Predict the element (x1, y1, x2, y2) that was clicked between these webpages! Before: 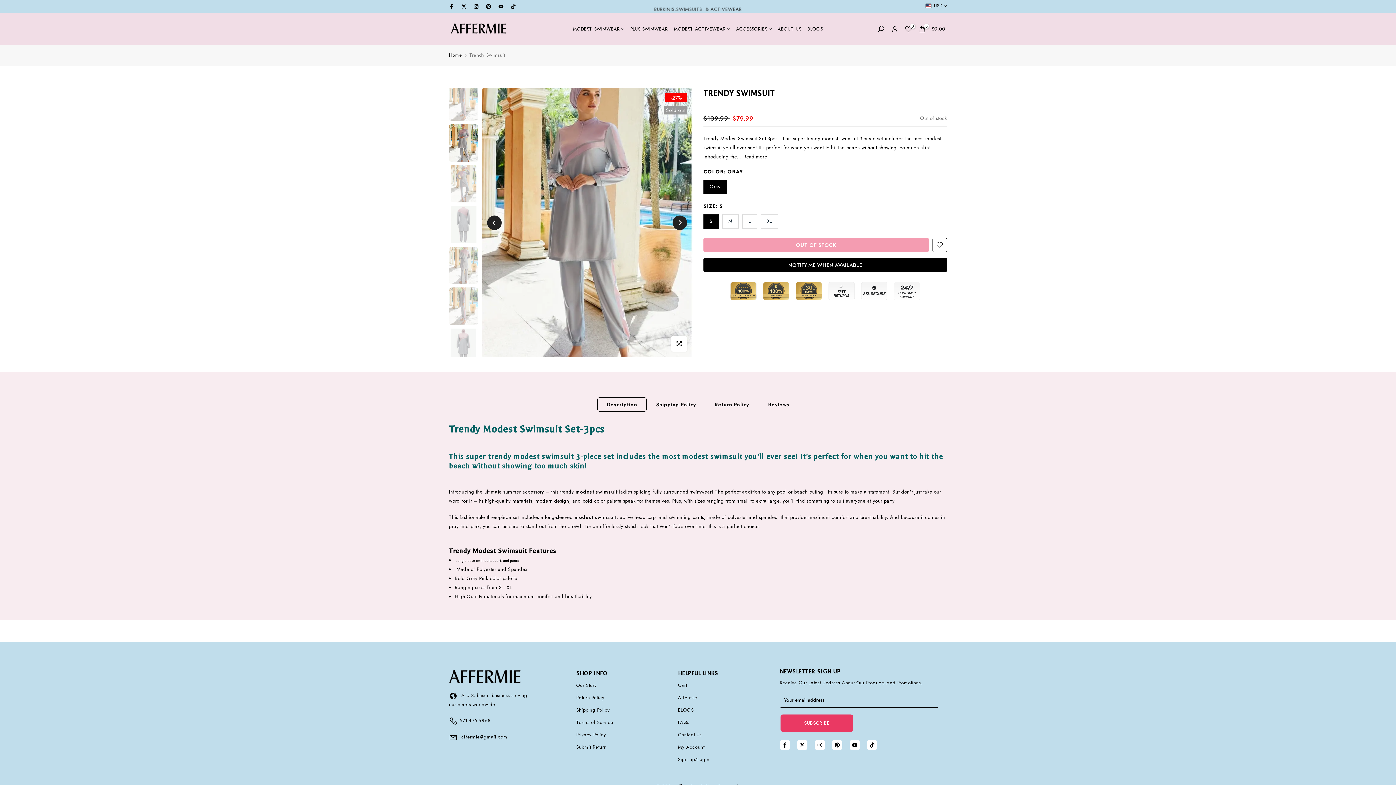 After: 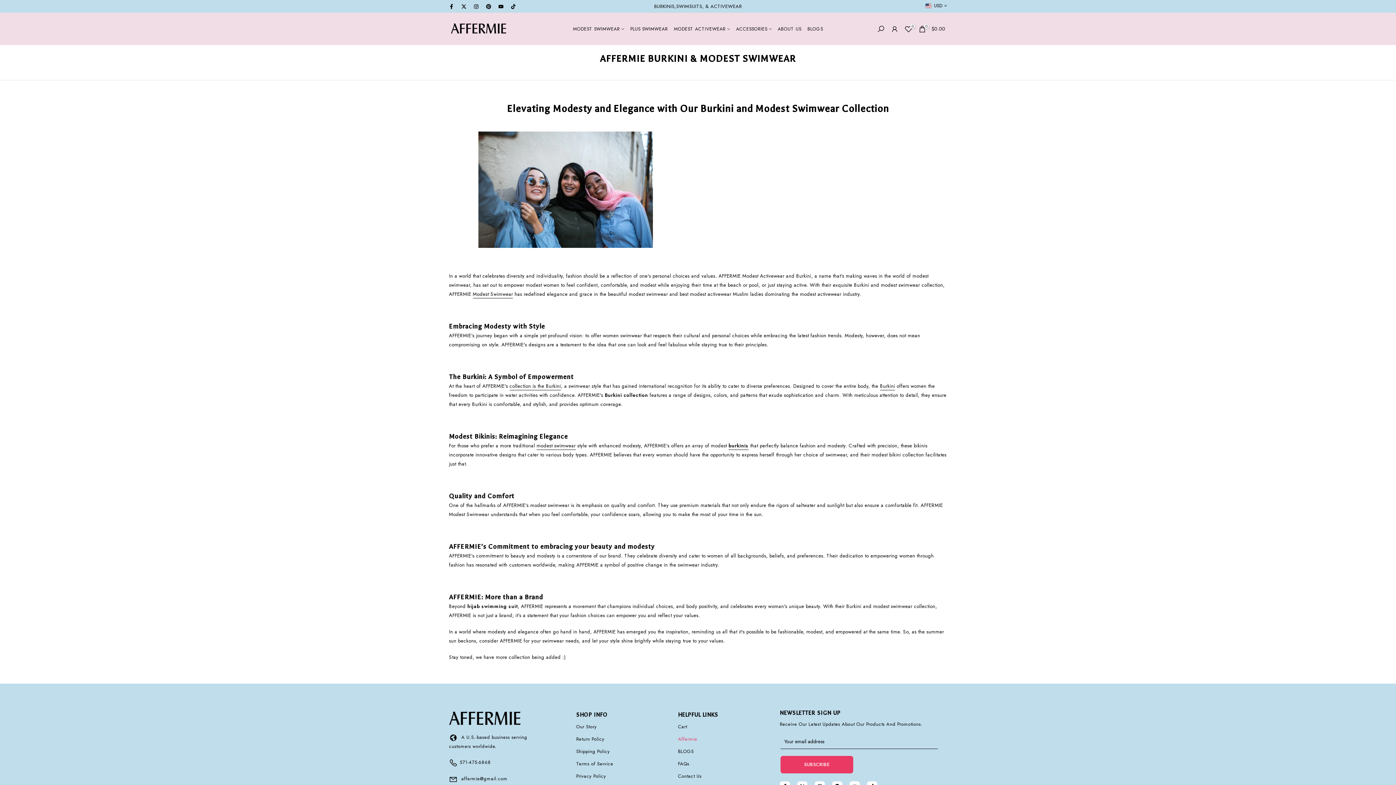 Action: bbox: (678, 694, 697, 701) label: Affermie